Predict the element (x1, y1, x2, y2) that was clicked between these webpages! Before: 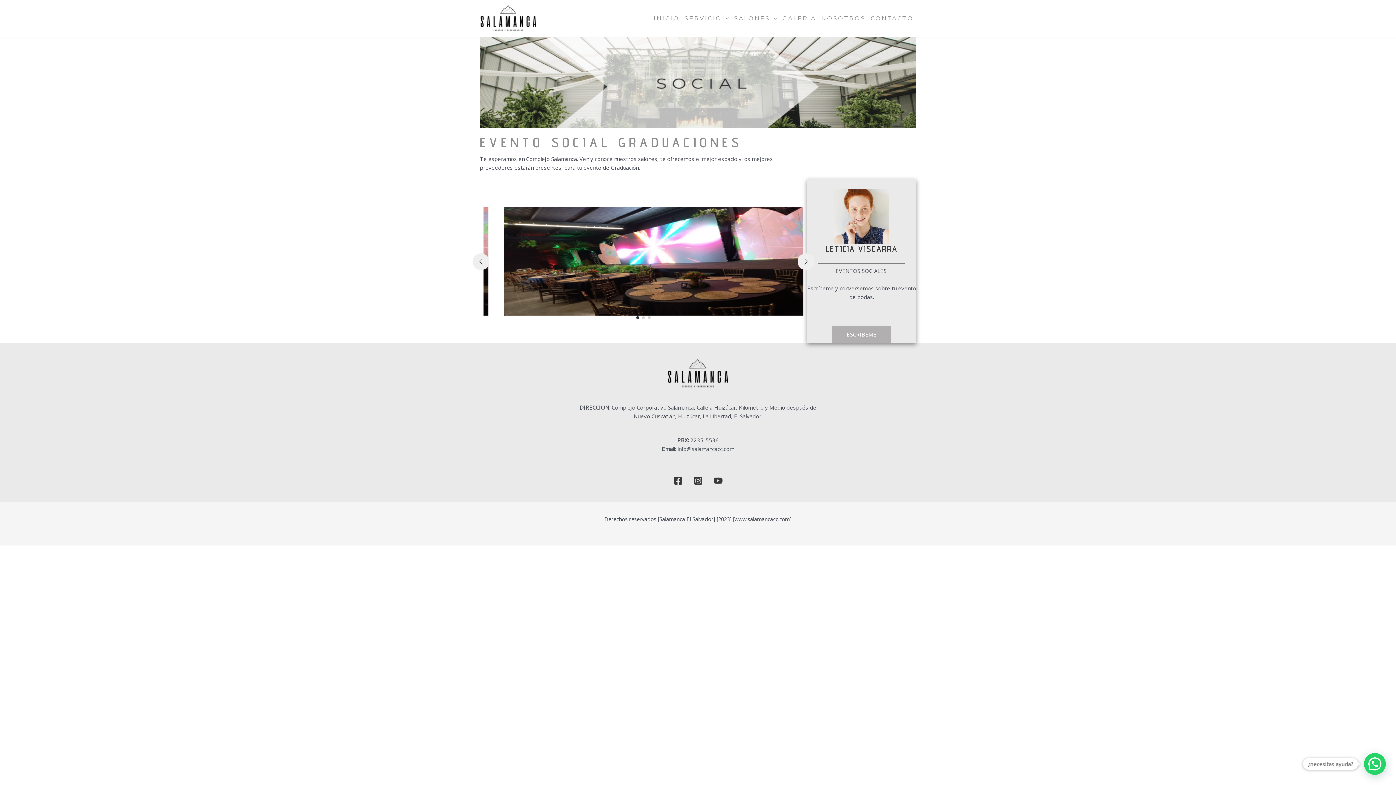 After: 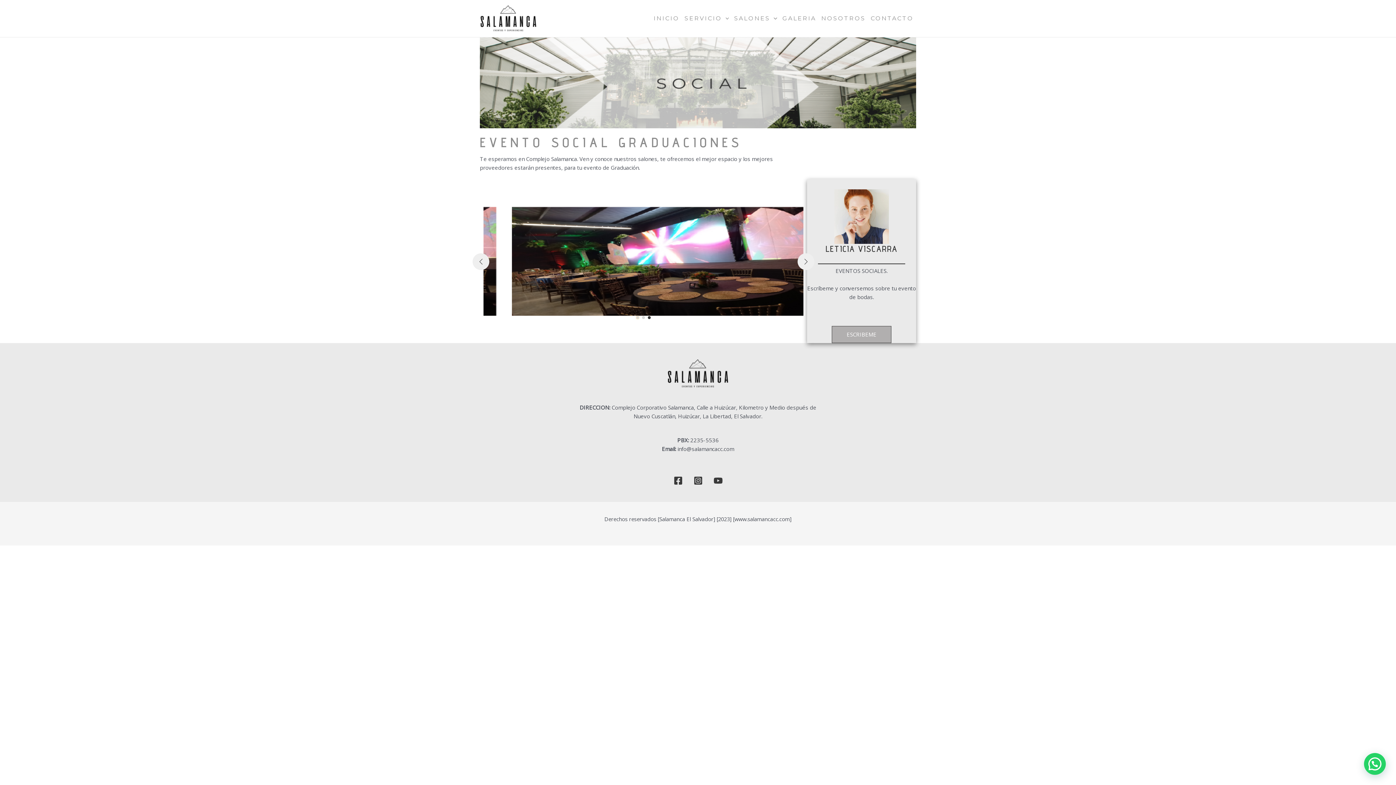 Action: label: Go to slide 1 bbox: (636, 316, 639, 319)